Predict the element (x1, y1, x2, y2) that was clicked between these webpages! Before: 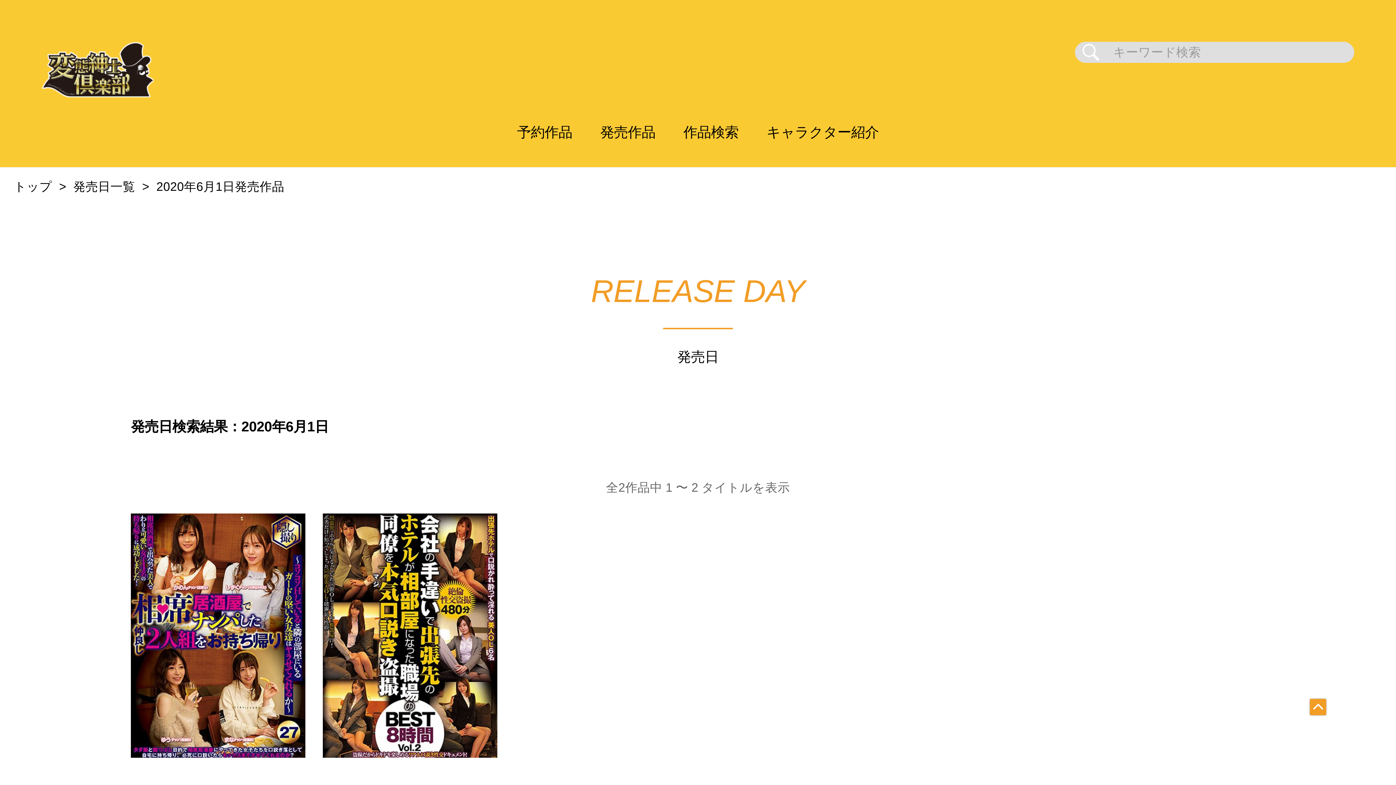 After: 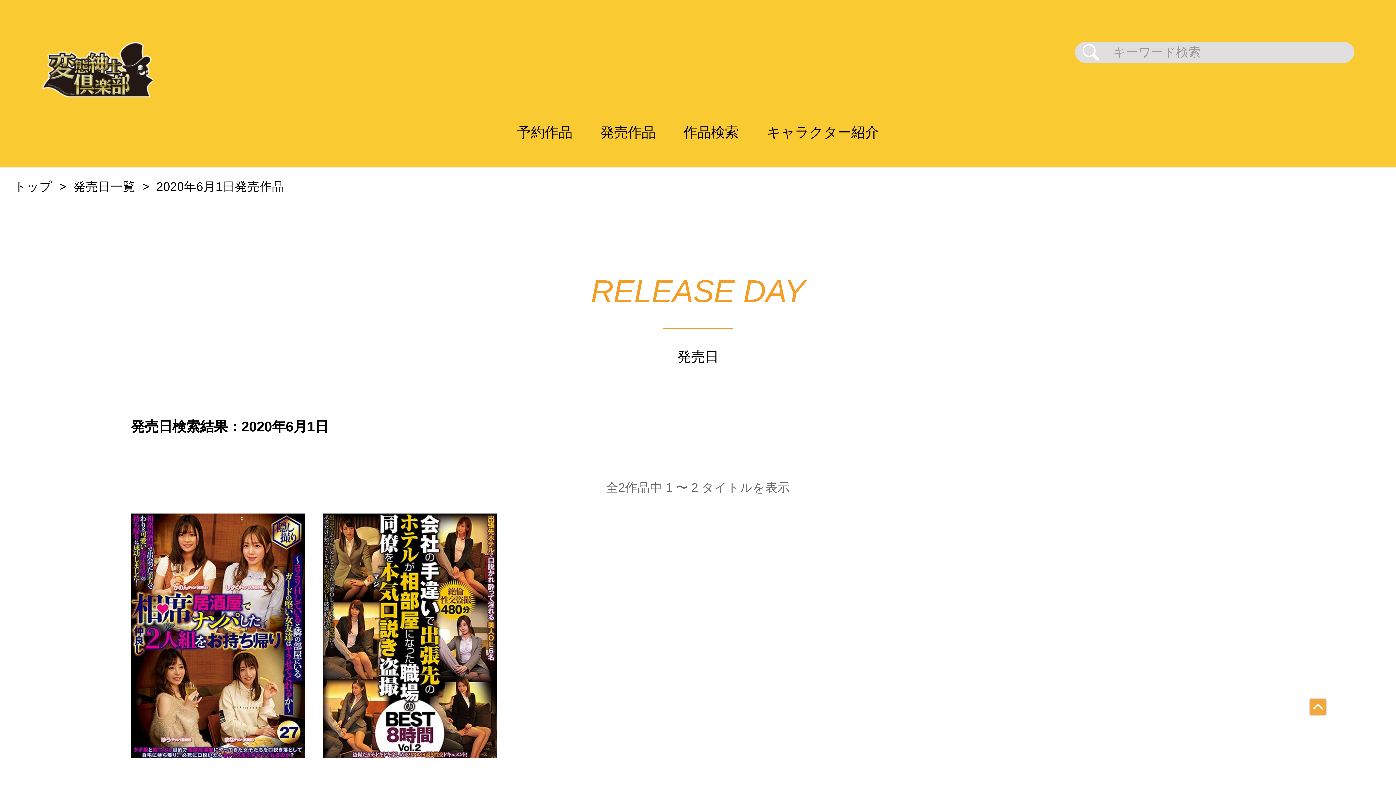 Action: bbox: (1310, 699, 1326, 715)